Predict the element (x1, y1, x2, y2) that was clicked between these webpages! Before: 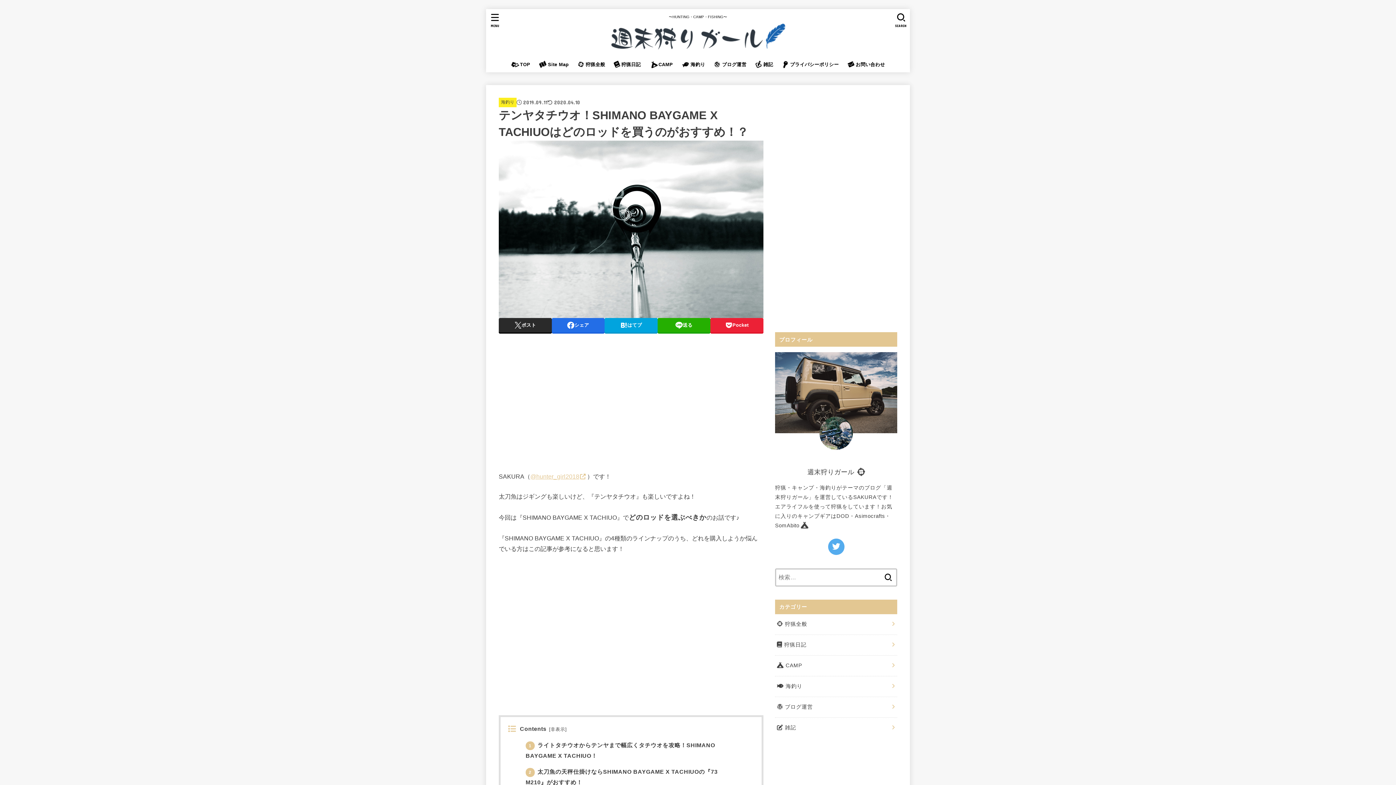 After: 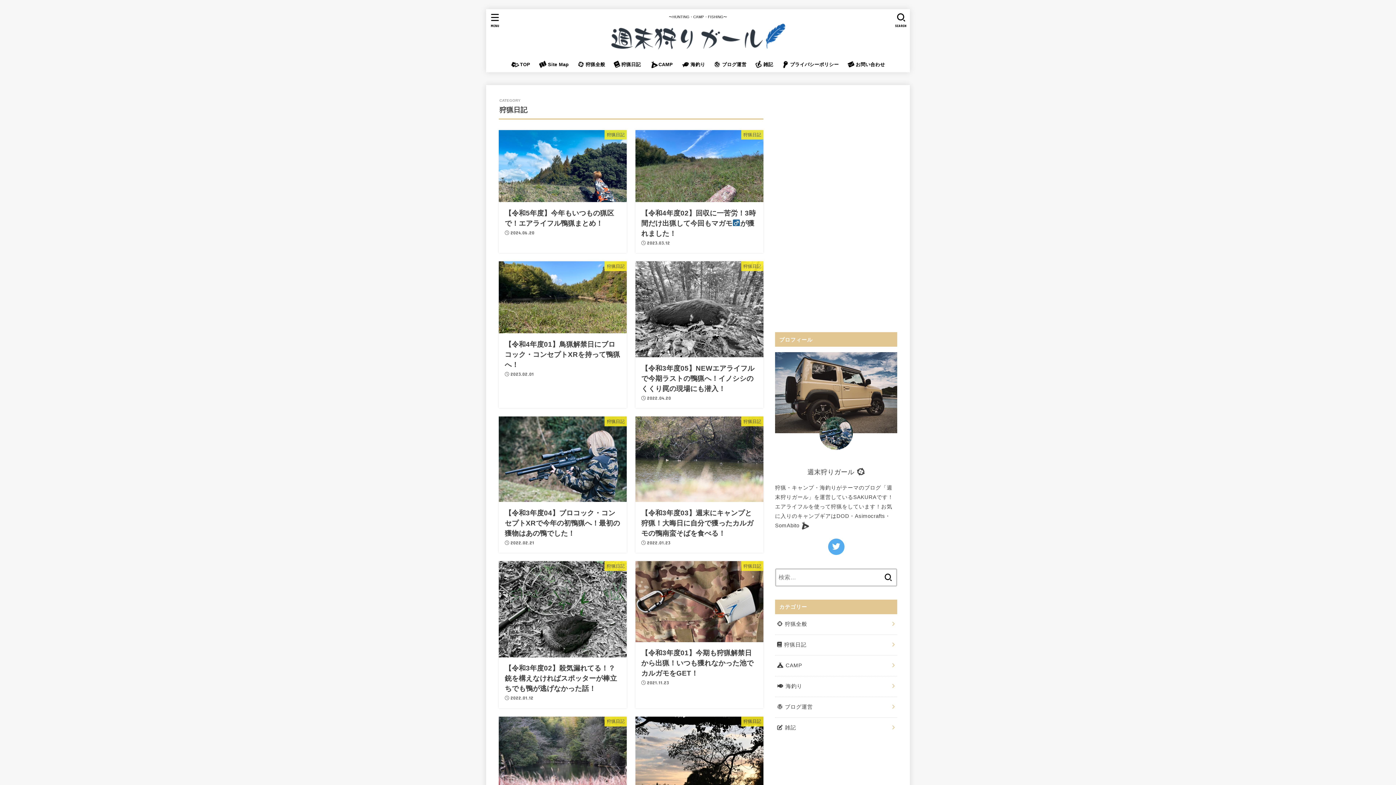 Action: bbox: (775, 635, 897, 655) label:  狩猟日記